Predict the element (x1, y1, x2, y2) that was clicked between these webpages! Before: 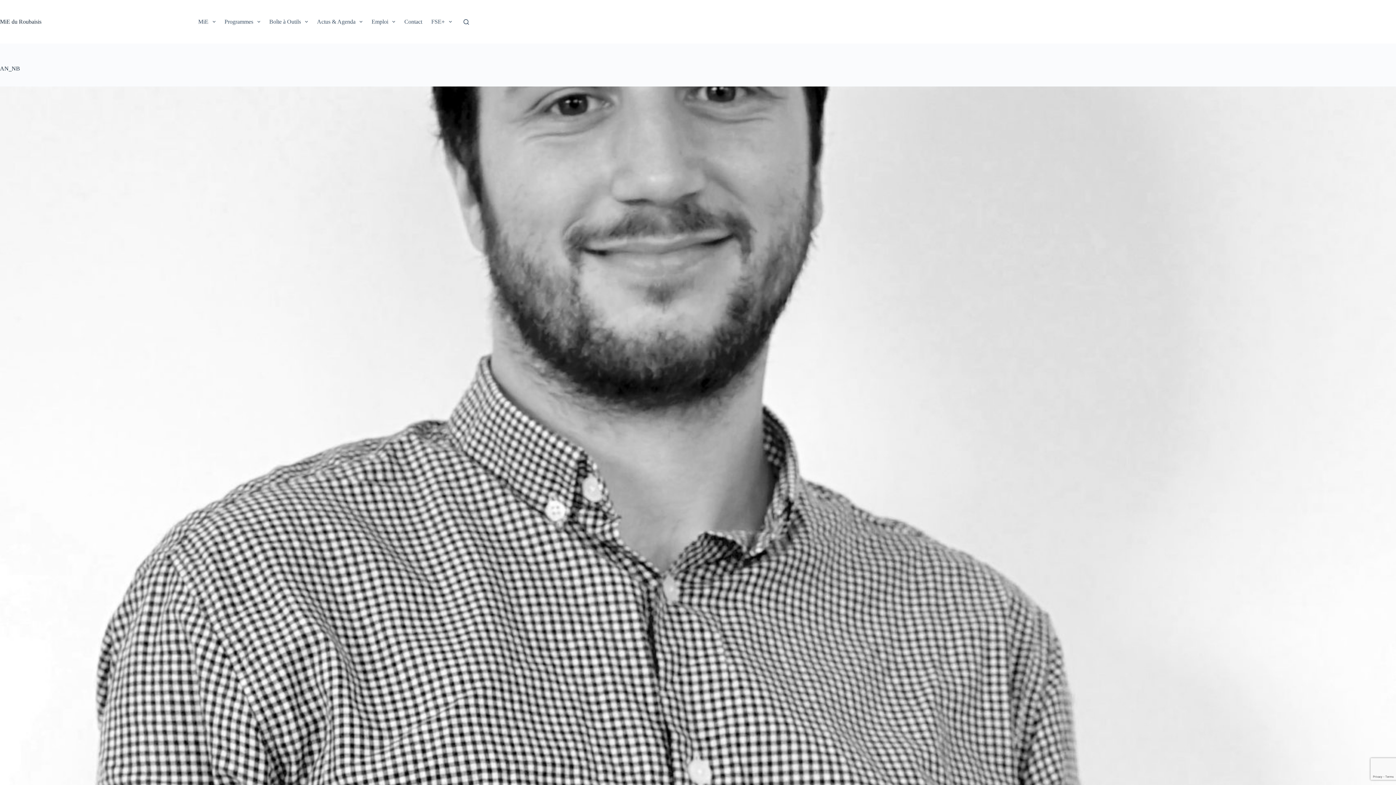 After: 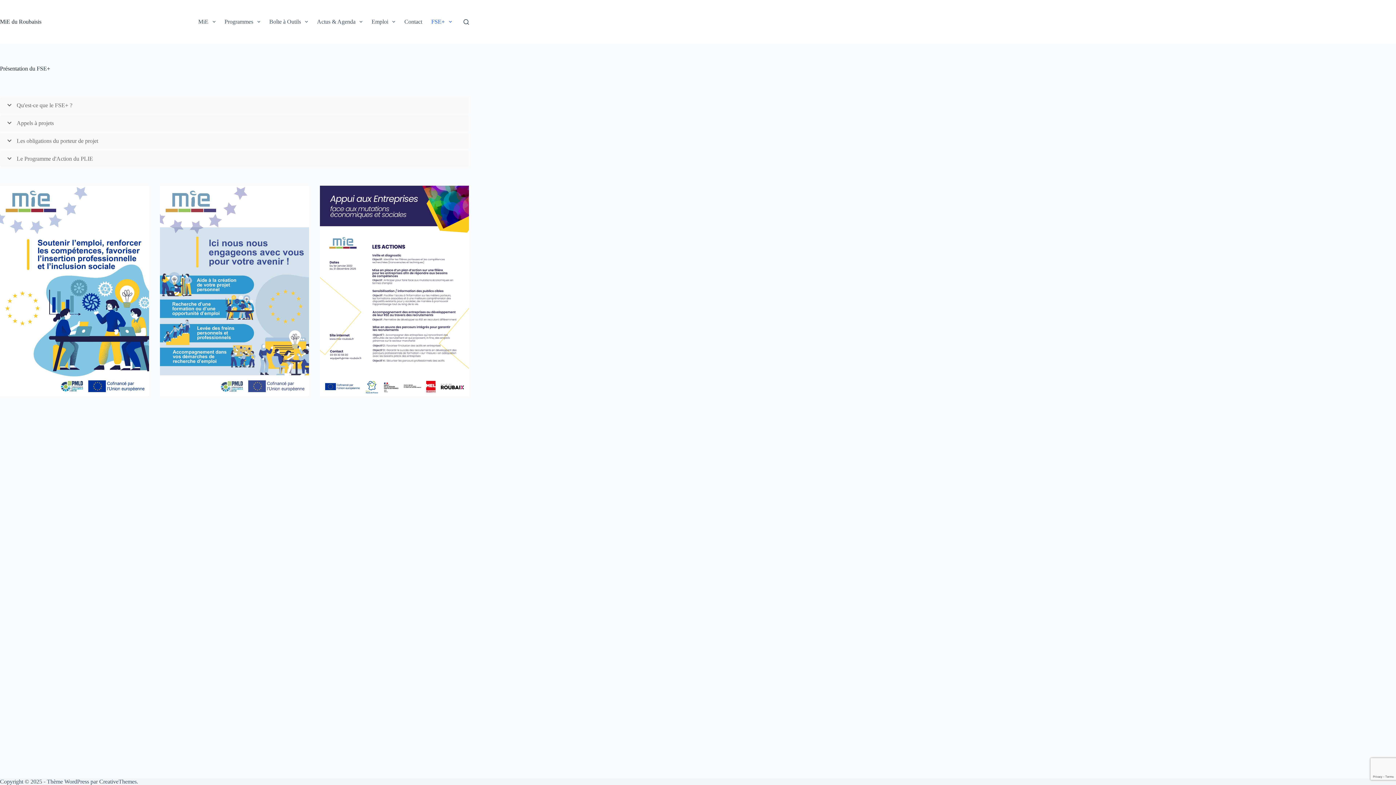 Action: label: FSE+ bbox: (426, 0, 456, 43)